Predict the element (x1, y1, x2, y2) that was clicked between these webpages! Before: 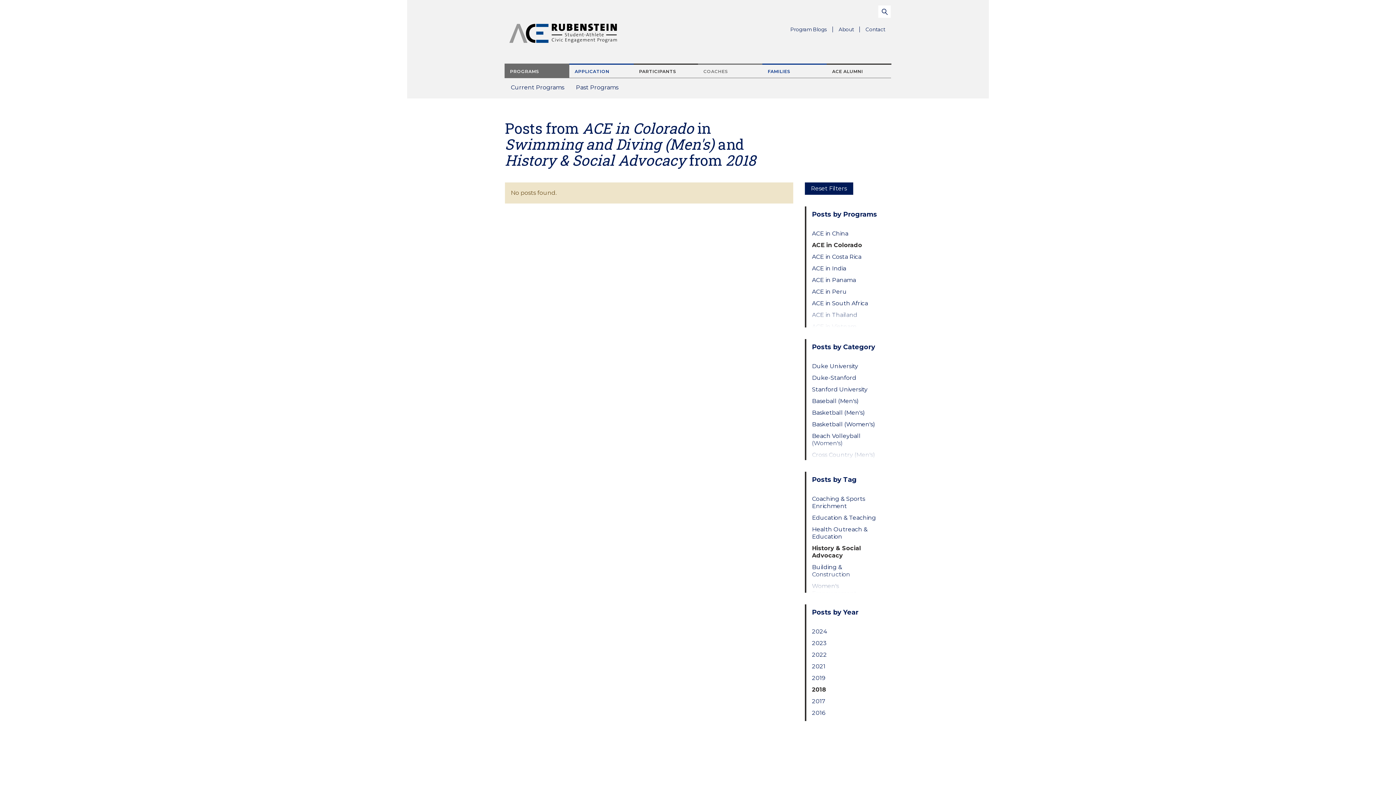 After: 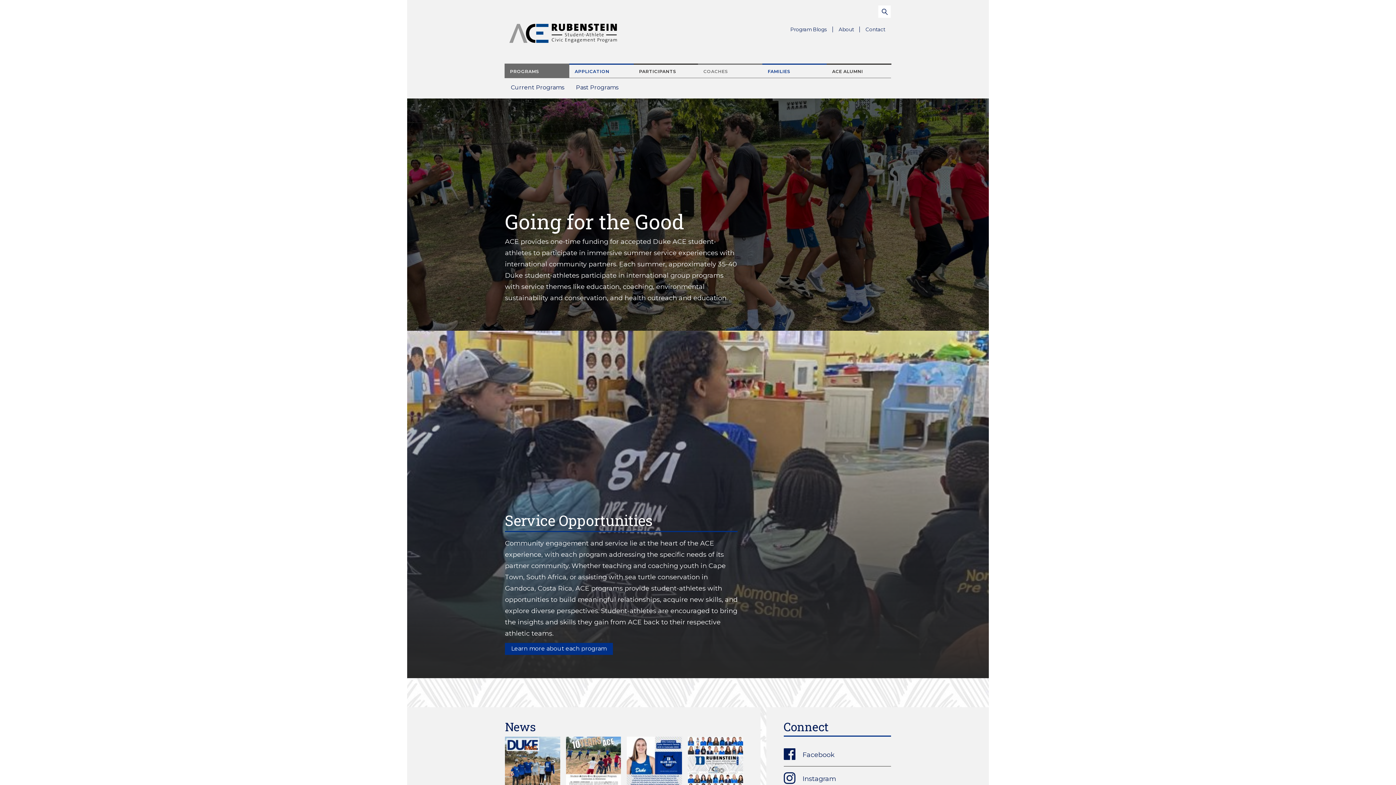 Action: bbox: (505, 25, 621, 31)